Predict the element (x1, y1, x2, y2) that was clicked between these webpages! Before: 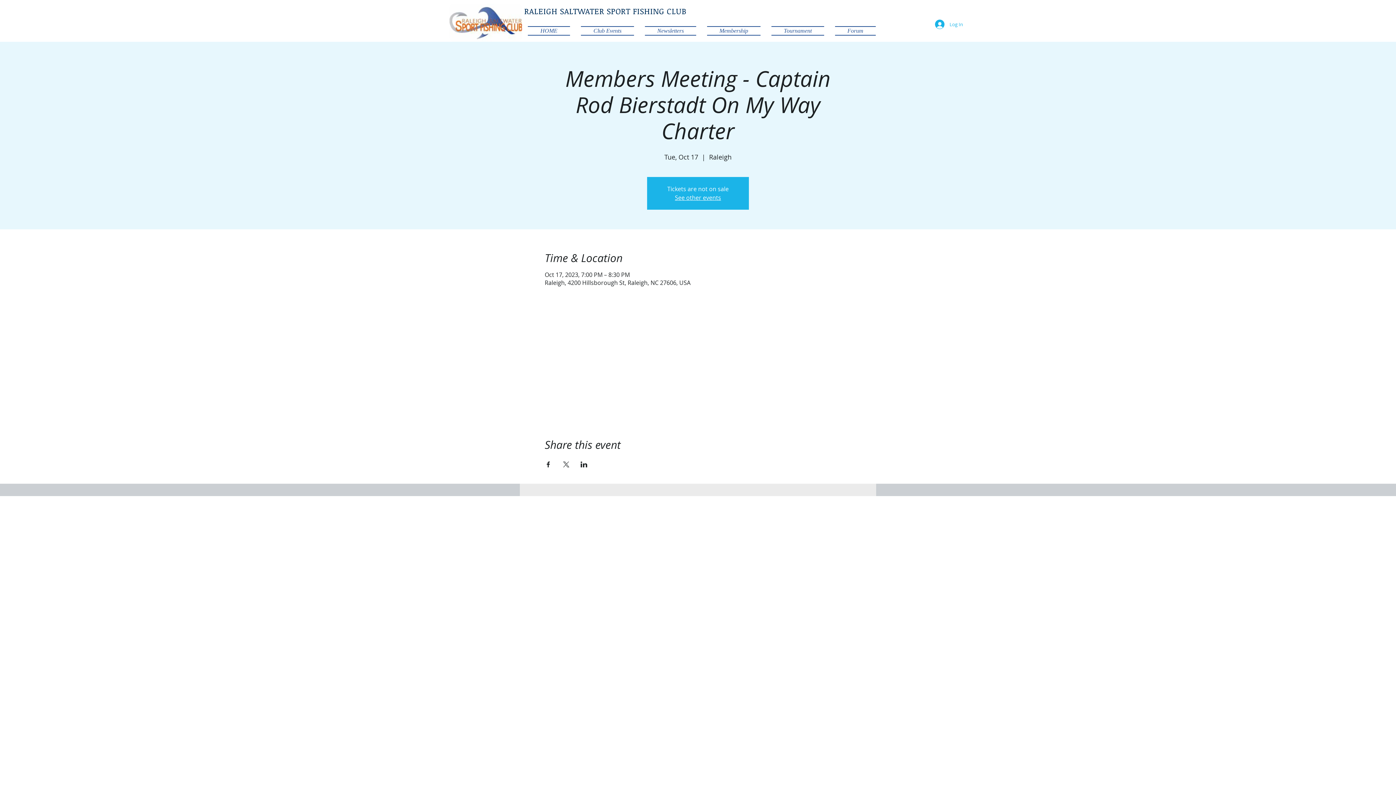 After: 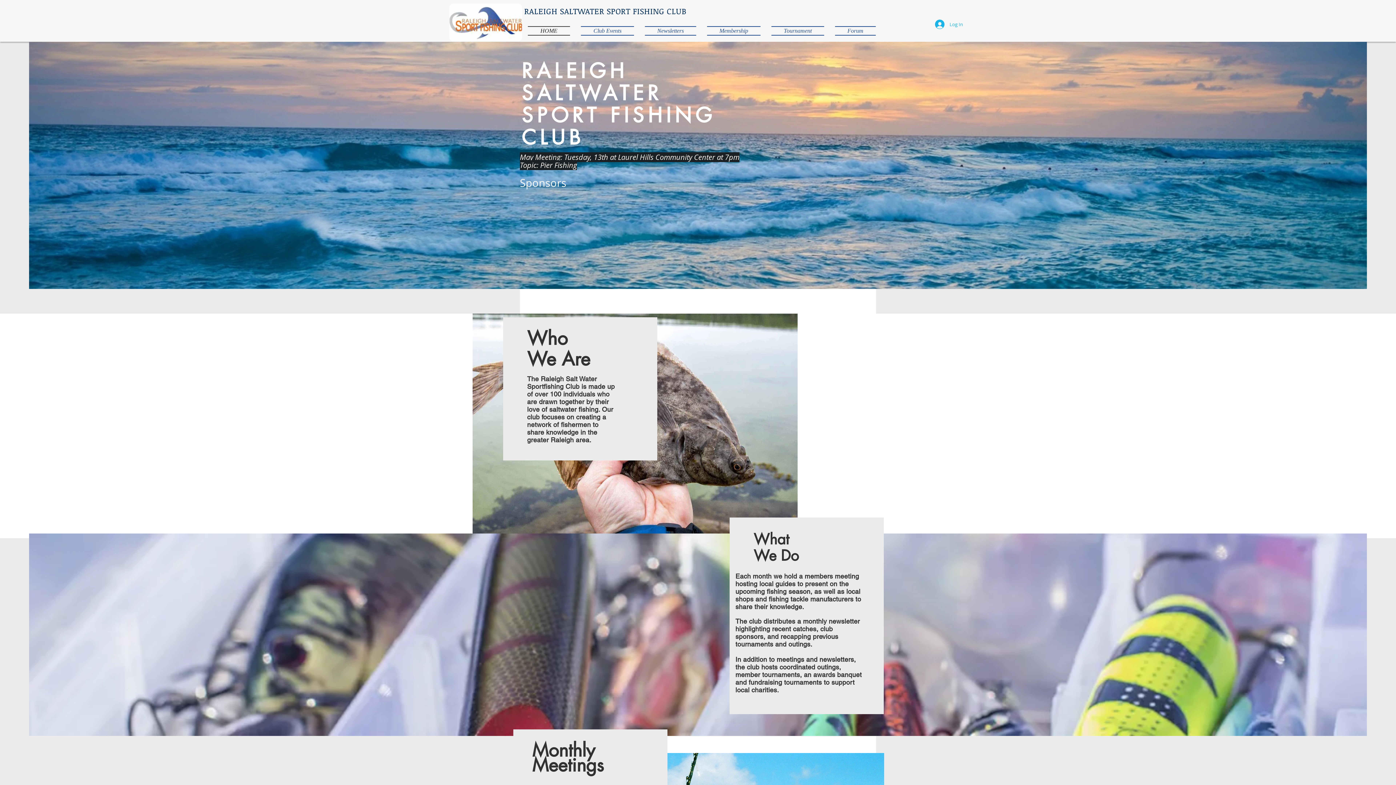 Action: bbox: (528, 26, 575, 33) label: HOME